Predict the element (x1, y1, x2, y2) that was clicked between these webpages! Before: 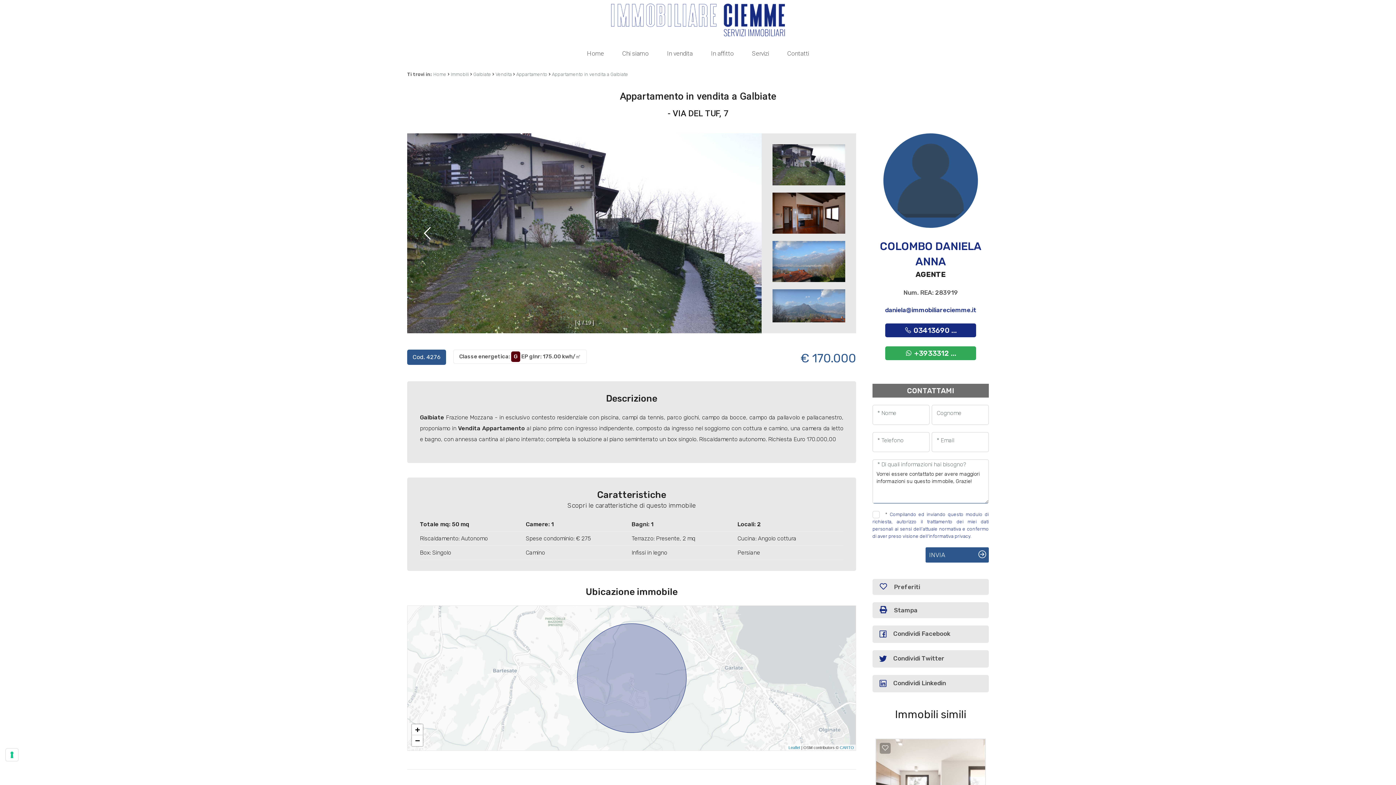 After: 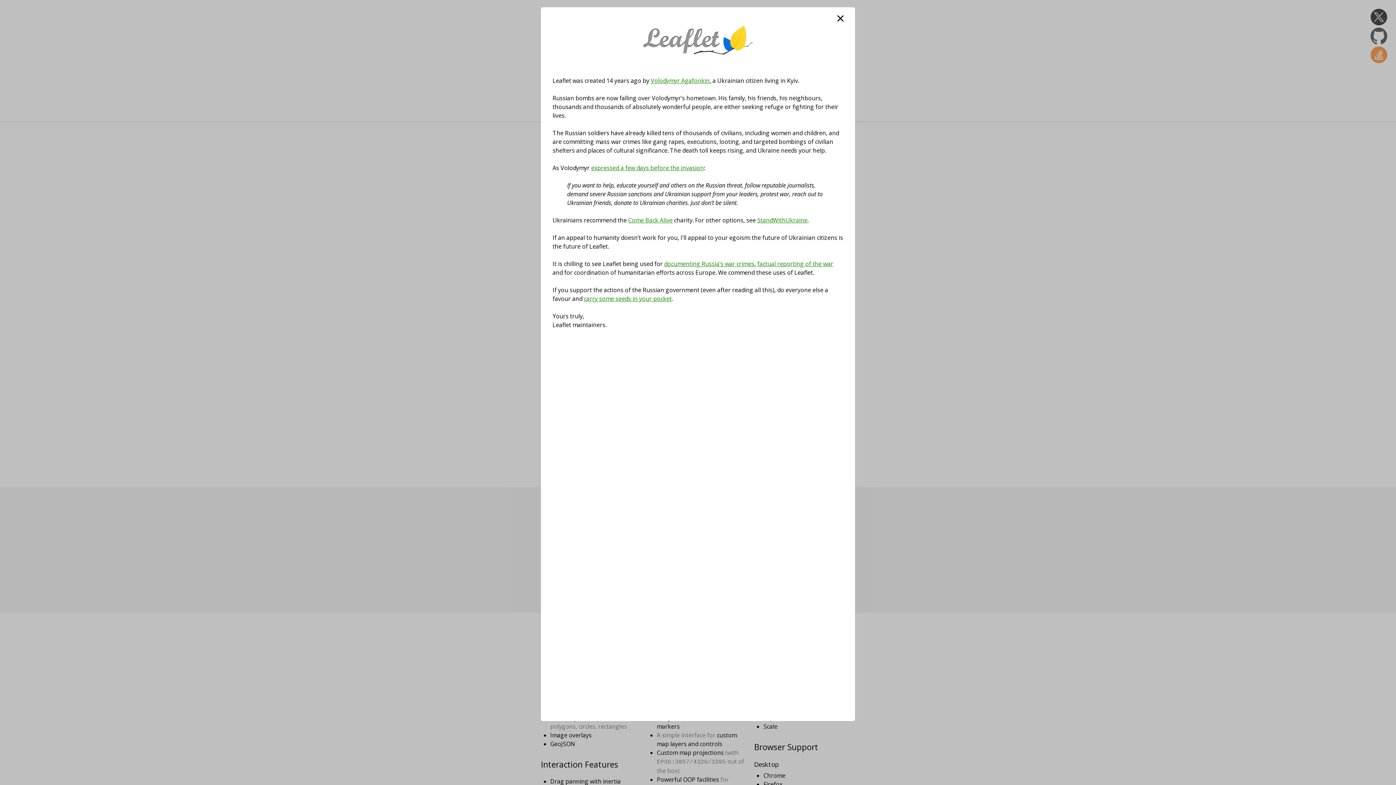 Action: label: Leaflet bbox: (788, 745, 800, 750)